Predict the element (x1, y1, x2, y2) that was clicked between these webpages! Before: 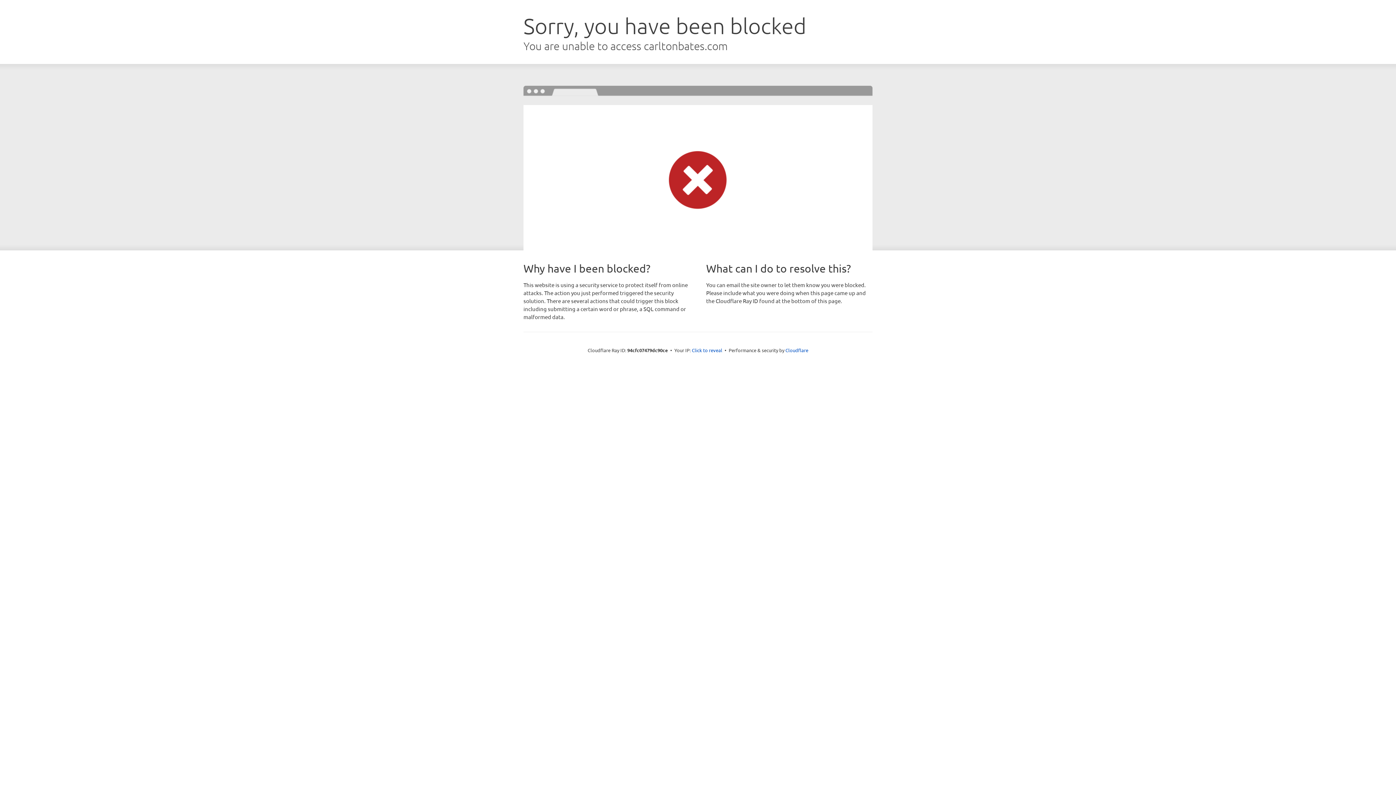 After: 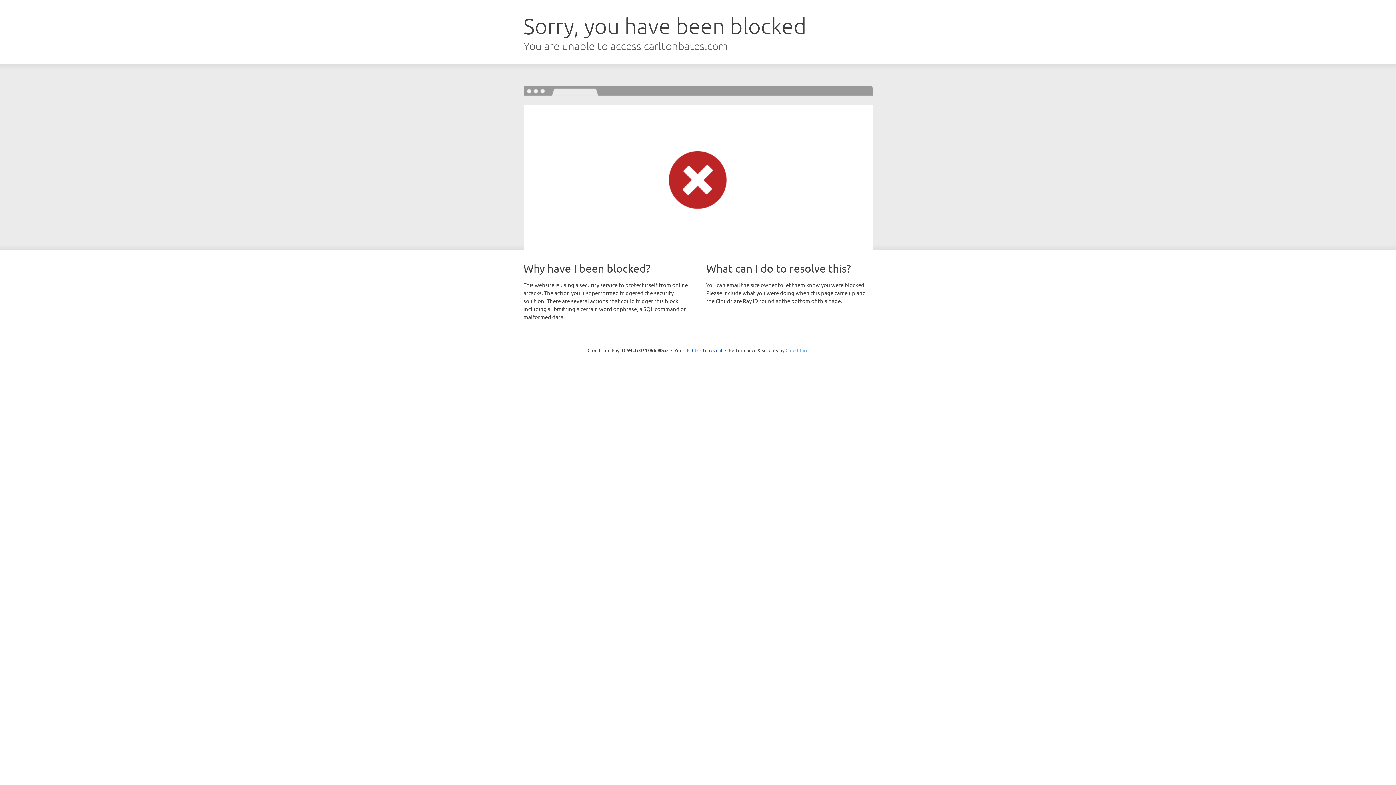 Action: bbox: (785, 347, 808, 353) label: Cloudflare